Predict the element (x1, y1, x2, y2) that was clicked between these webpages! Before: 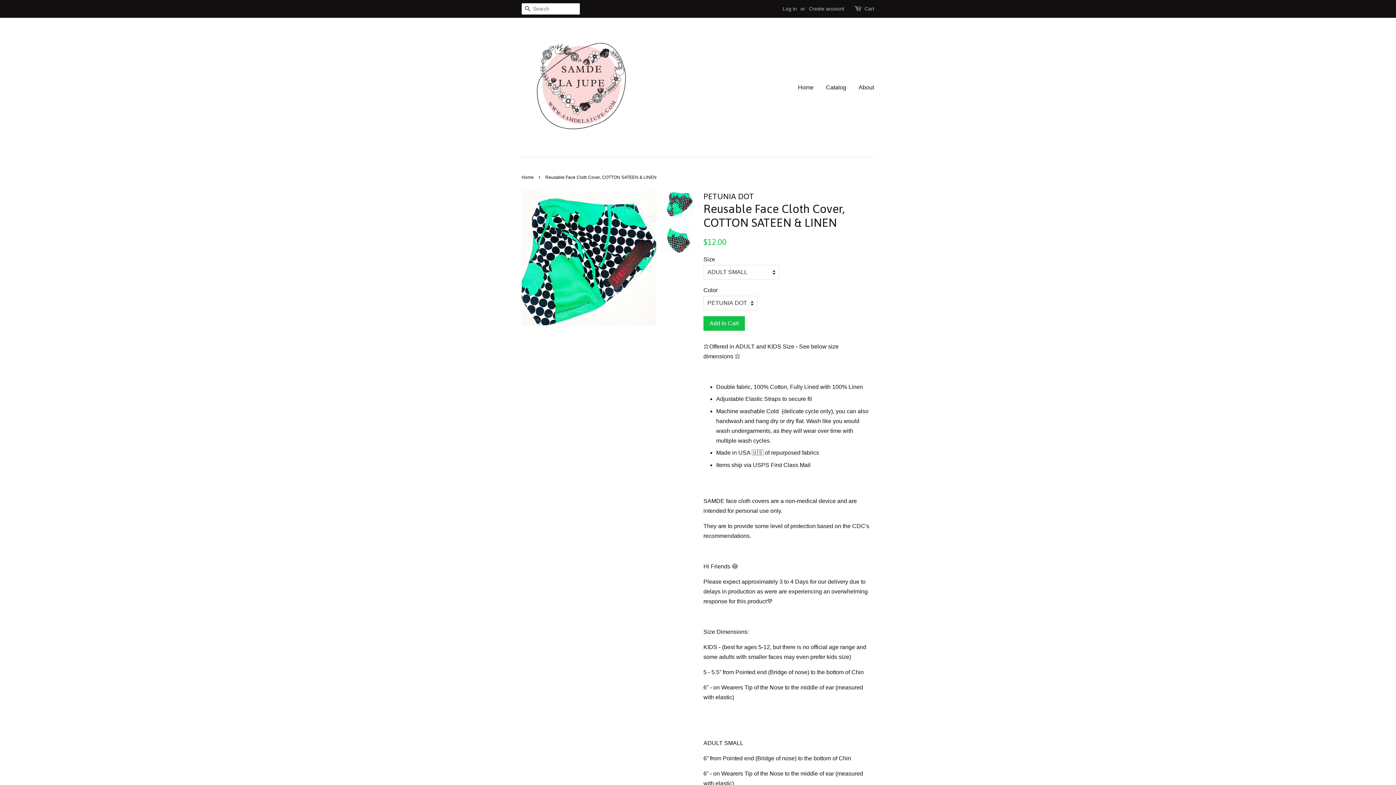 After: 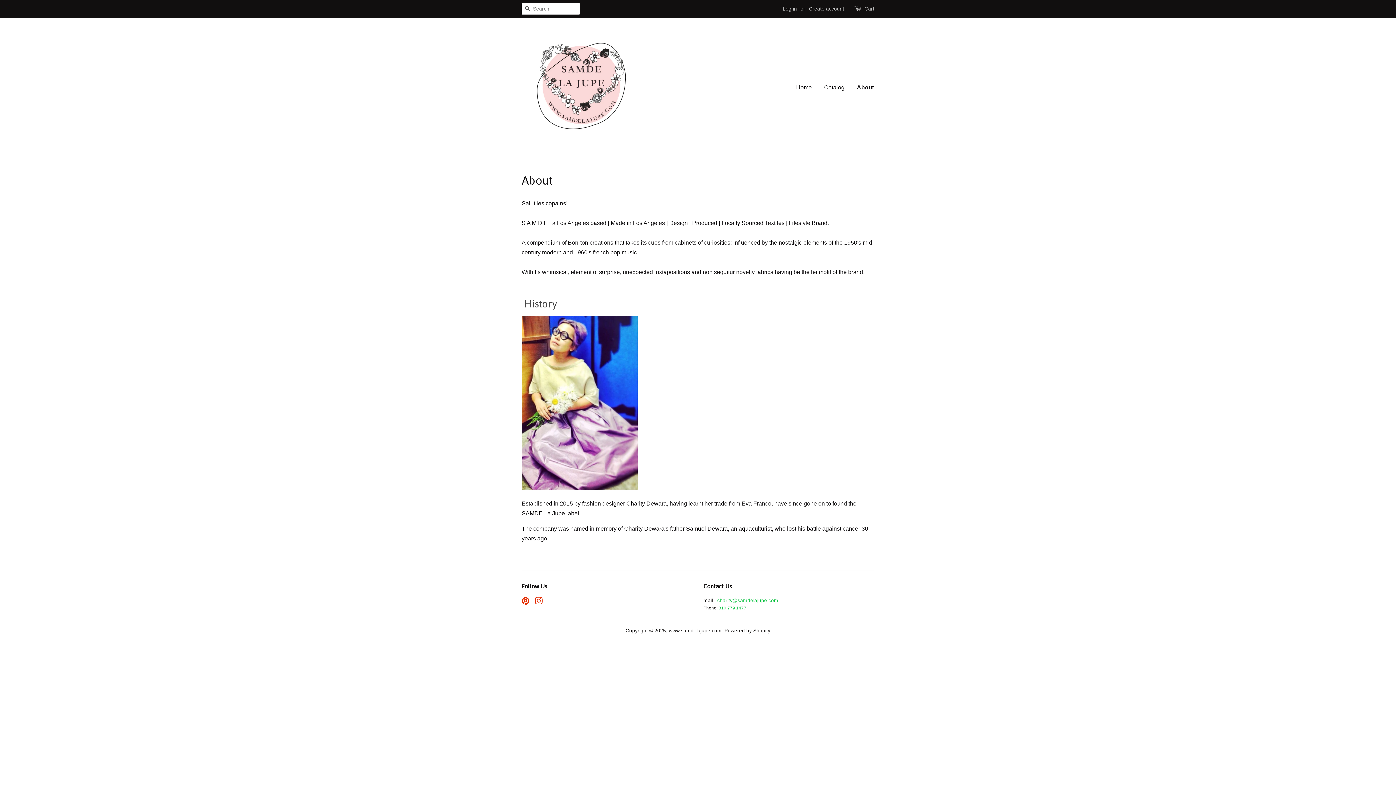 Action: label: About bbox: (853, 77, 874, 97)